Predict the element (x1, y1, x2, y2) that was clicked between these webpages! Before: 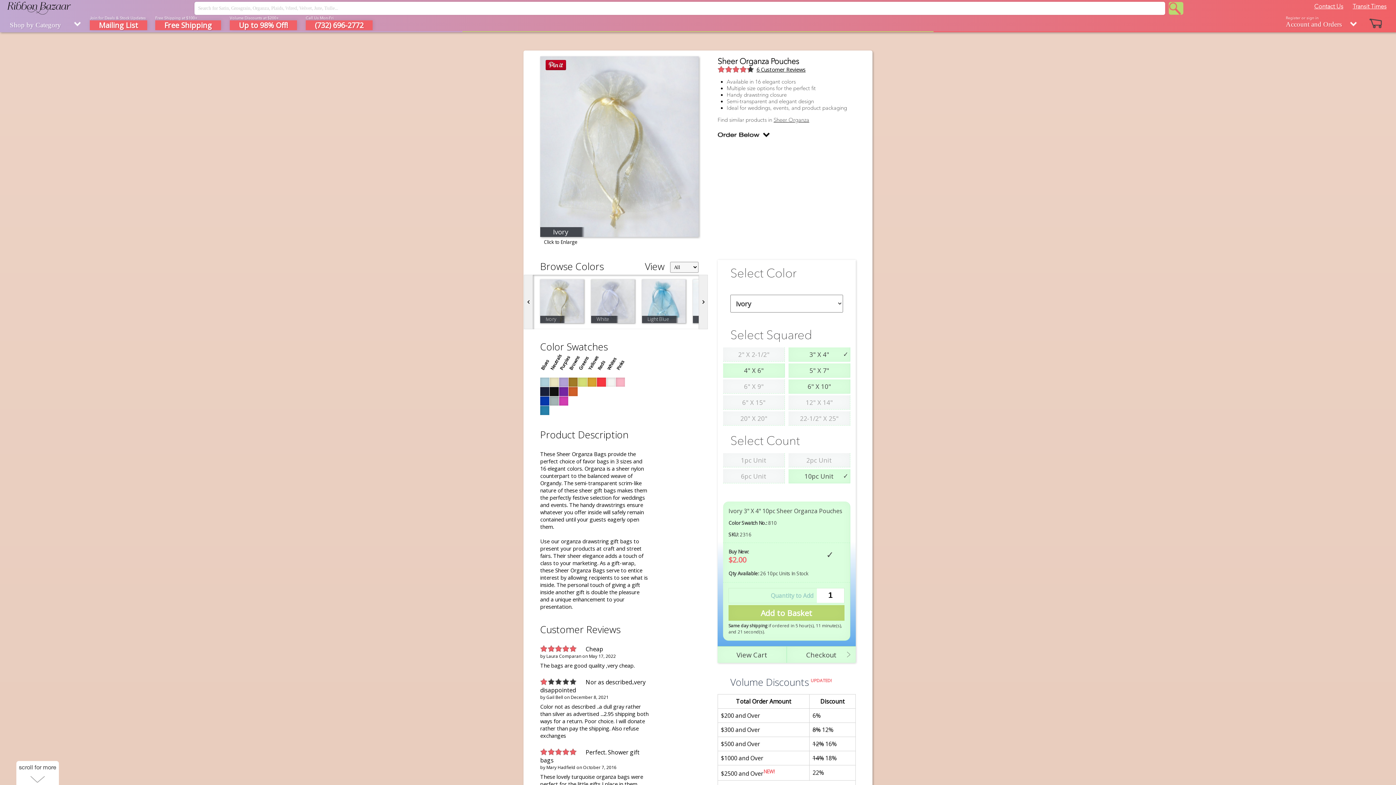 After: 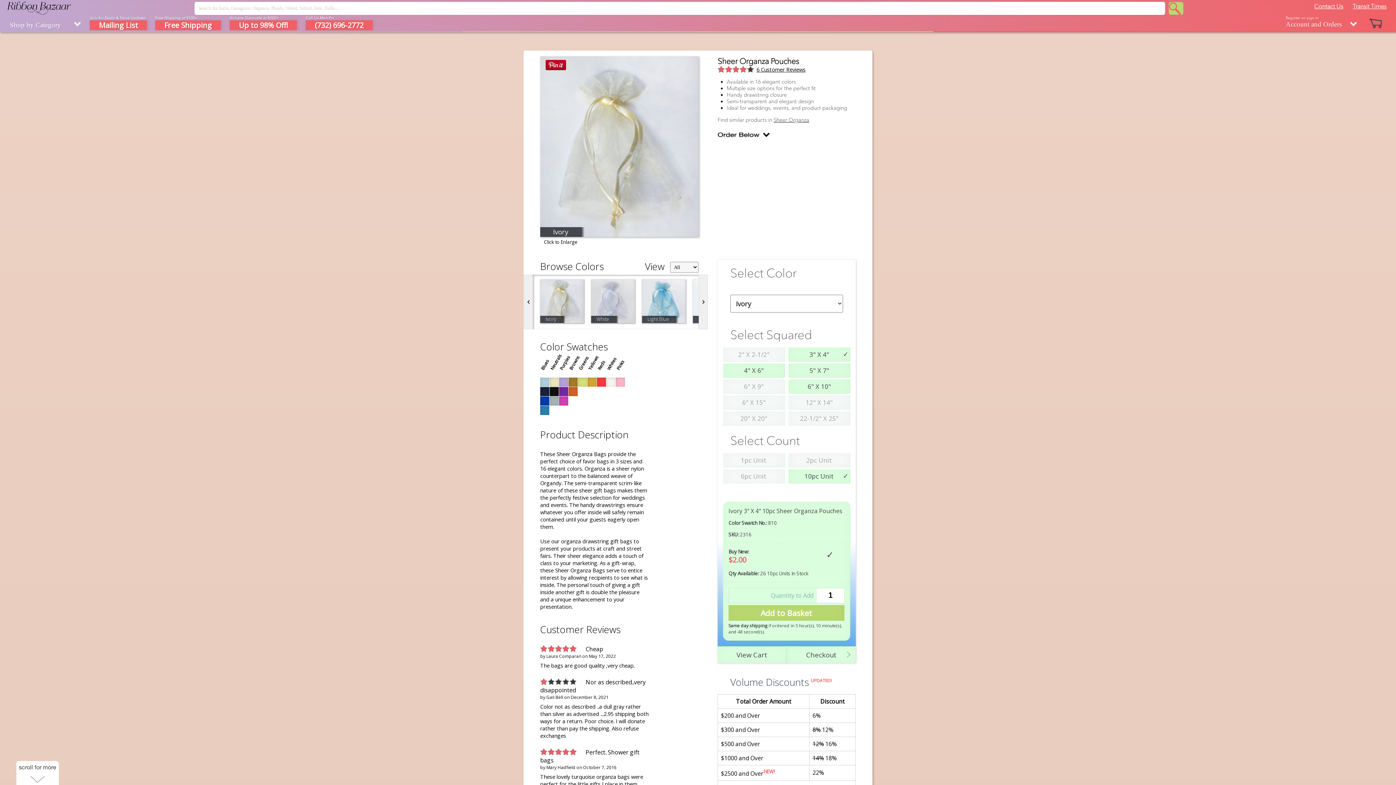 Action: label: 4" X 6" bbox: (723, 363, 785, 377)